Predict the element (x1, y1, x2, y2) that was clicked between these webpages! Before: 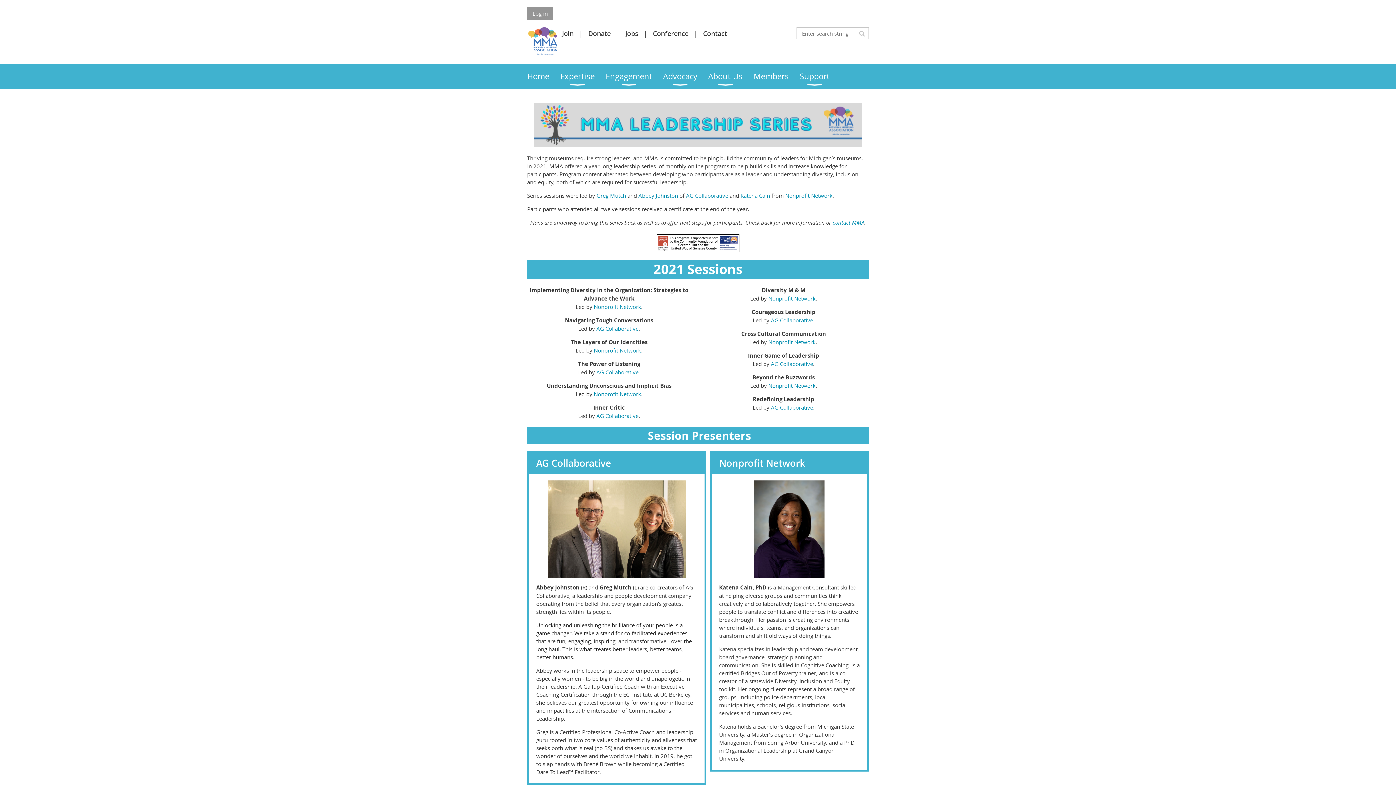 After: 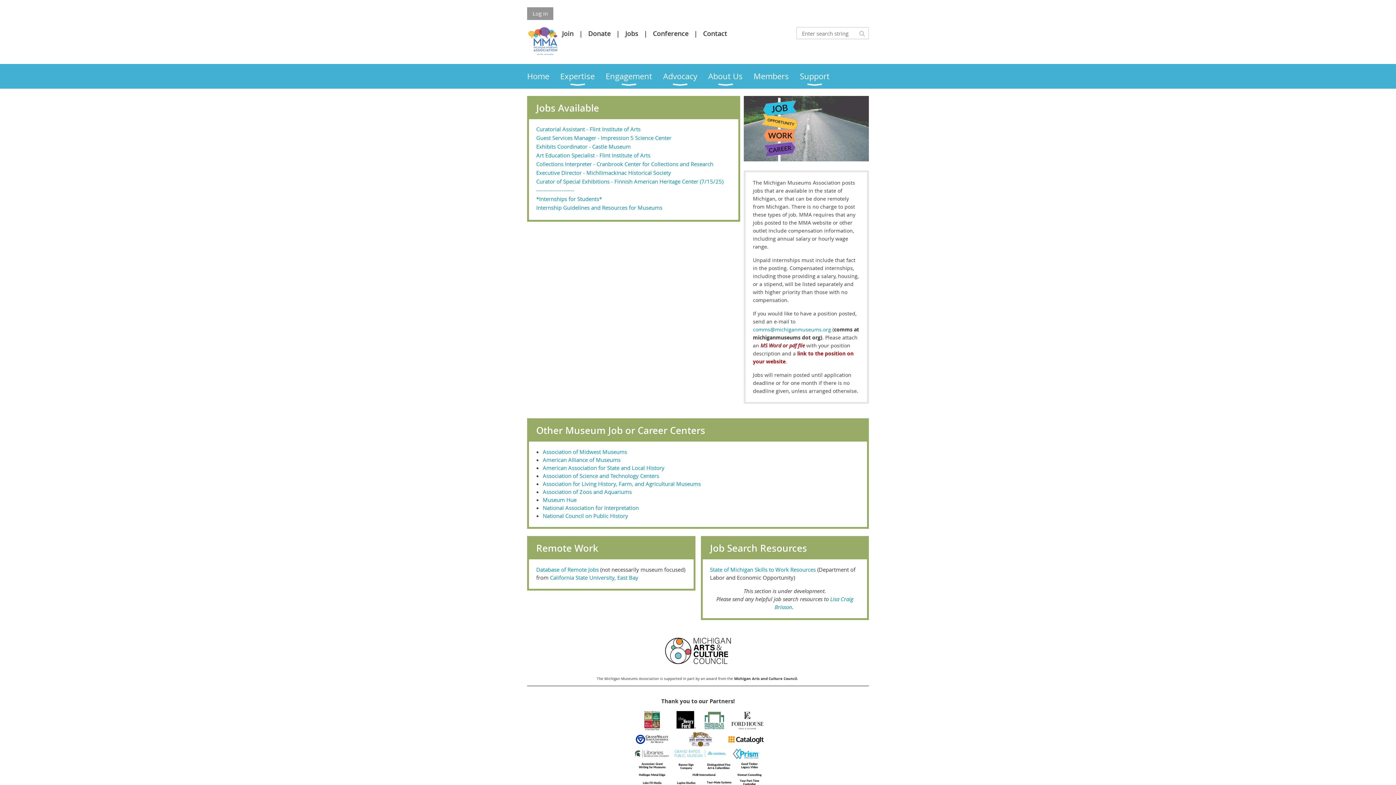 Action: label: Jobs bbox: (625, 29, 638, 37)